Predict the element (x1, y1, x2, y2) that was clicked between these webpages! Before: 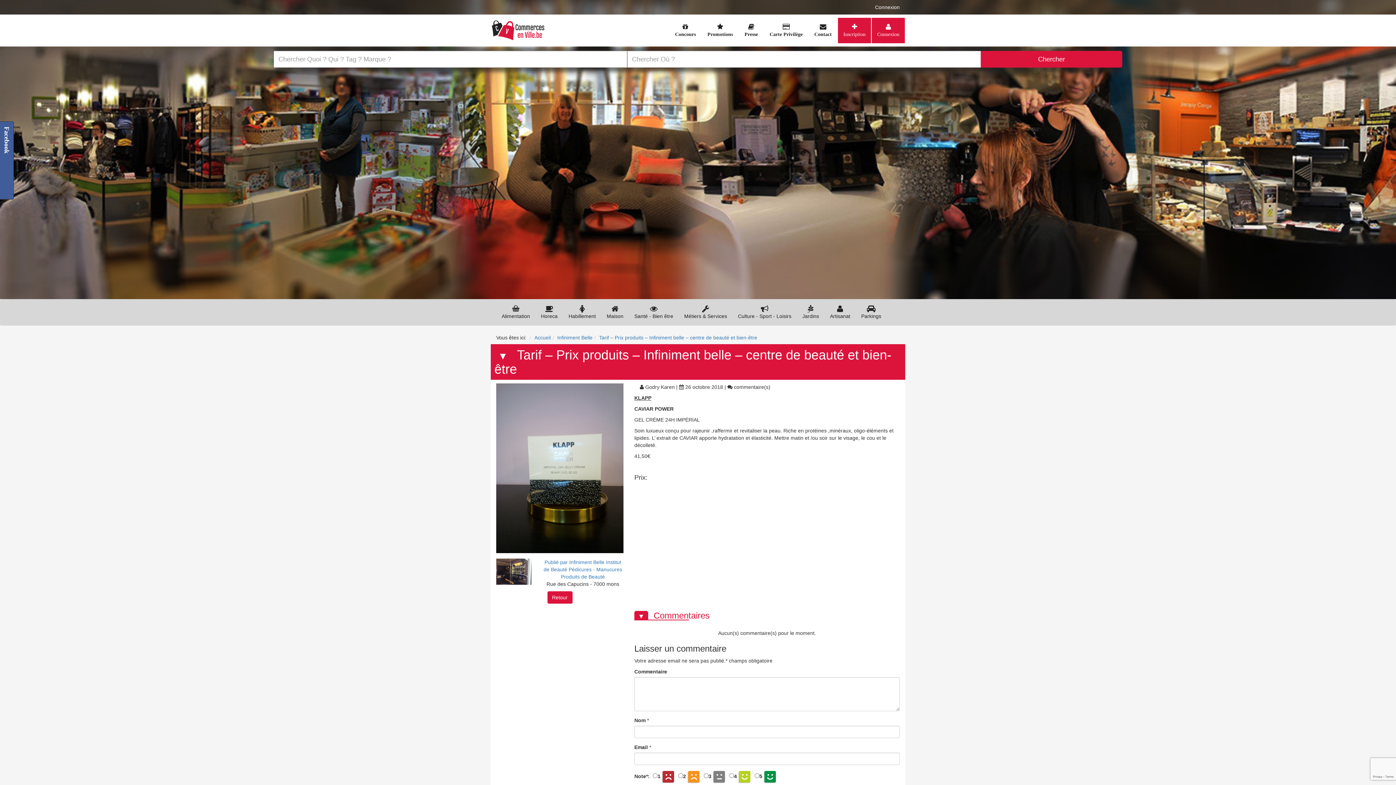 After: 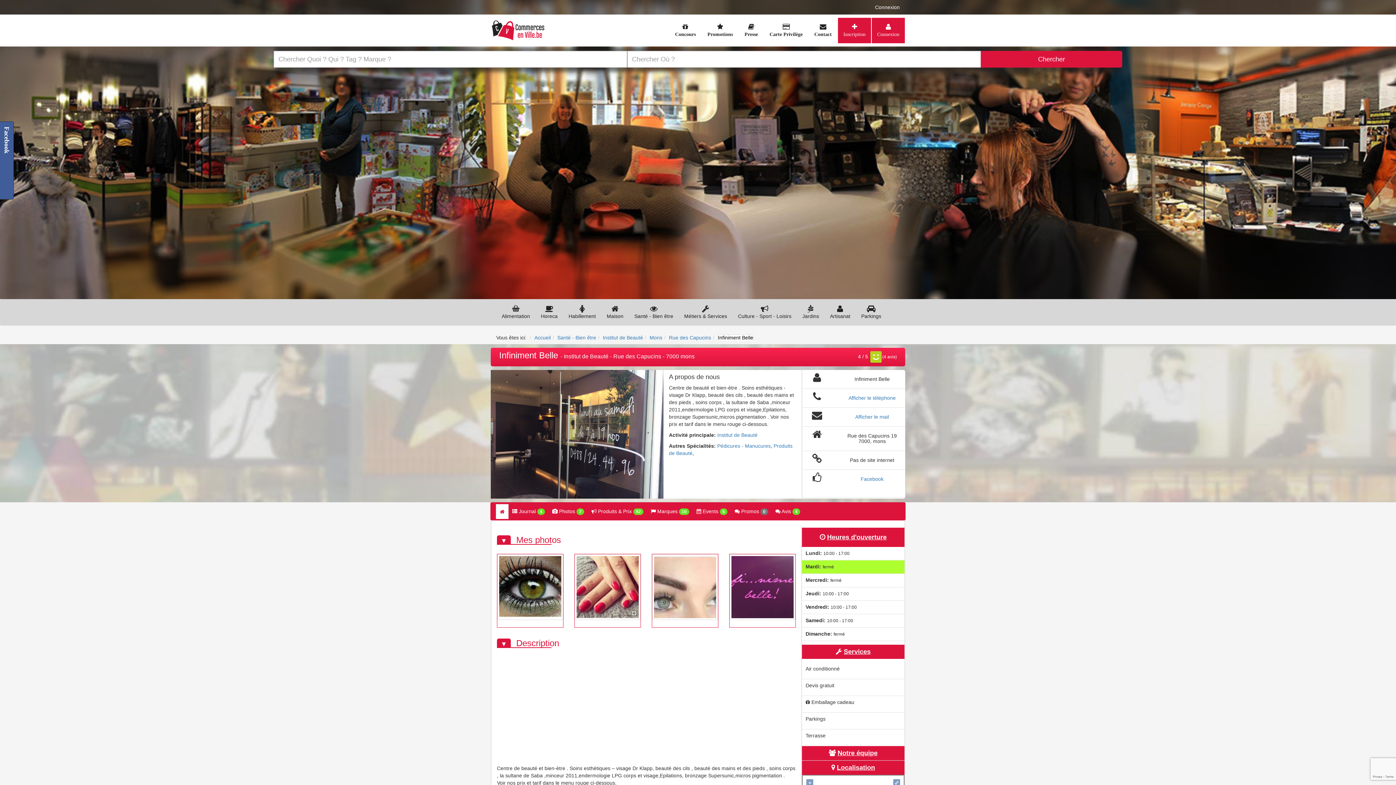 Action: bbox: (496, 558, 531, 585)